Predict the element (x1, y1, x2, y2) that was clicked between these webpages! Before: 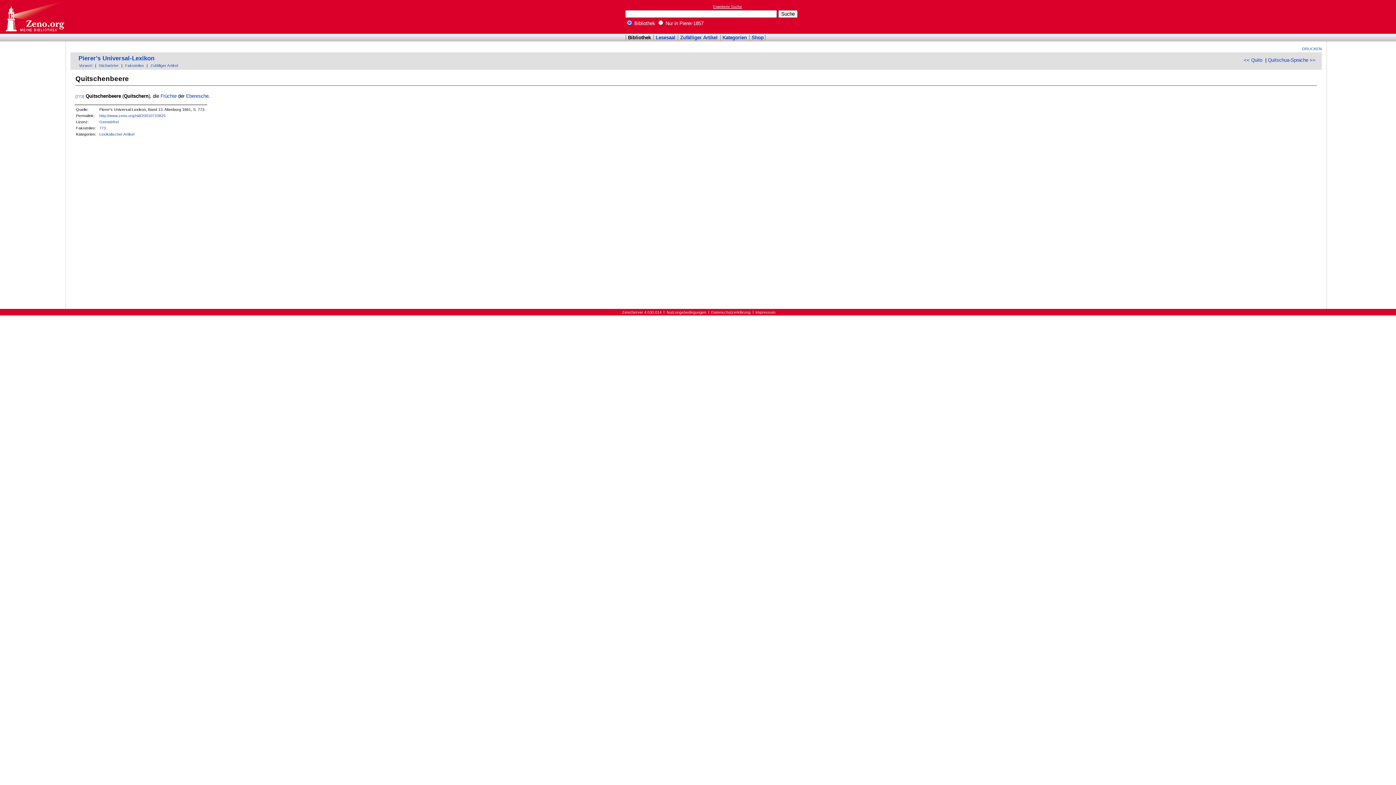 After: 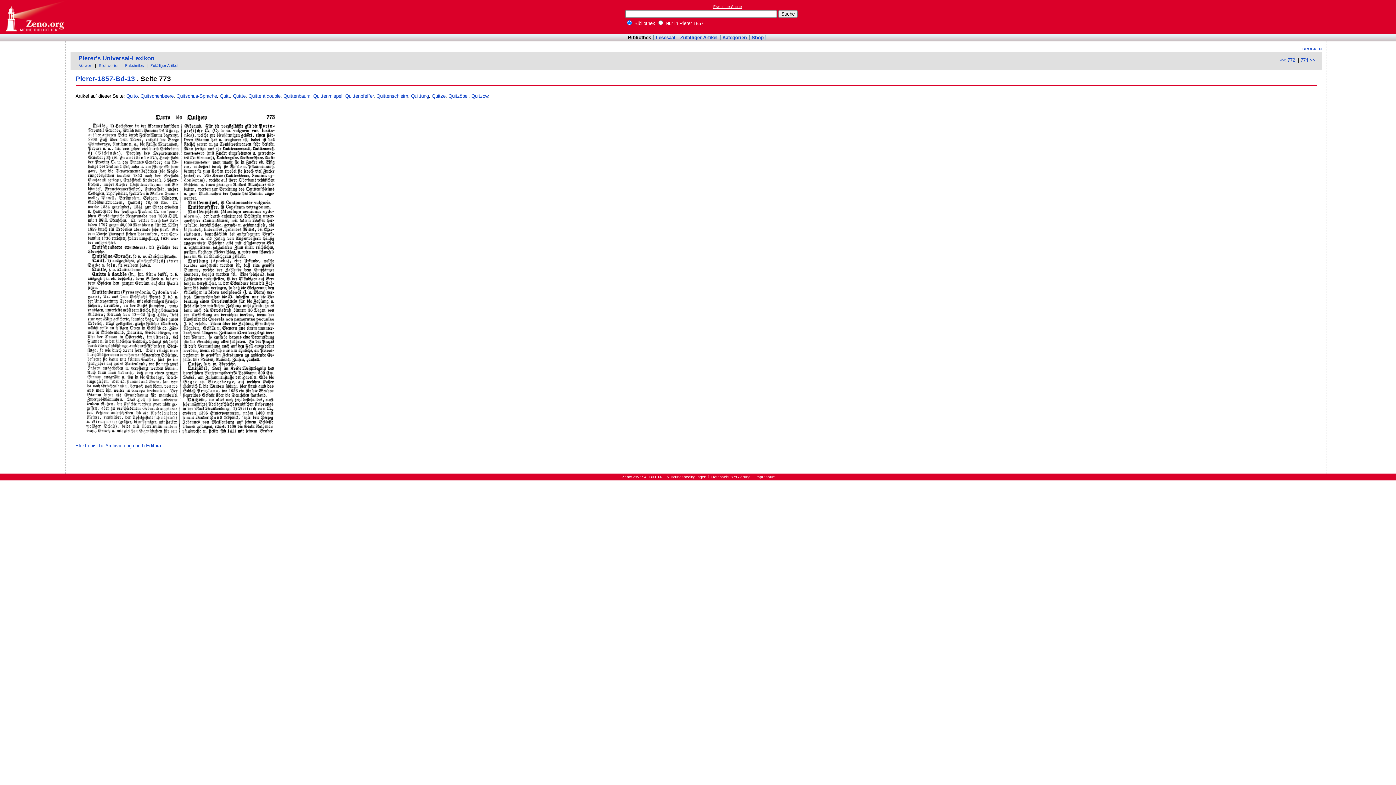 Action: bbox: (75, 94, 84, 98) label: [773]